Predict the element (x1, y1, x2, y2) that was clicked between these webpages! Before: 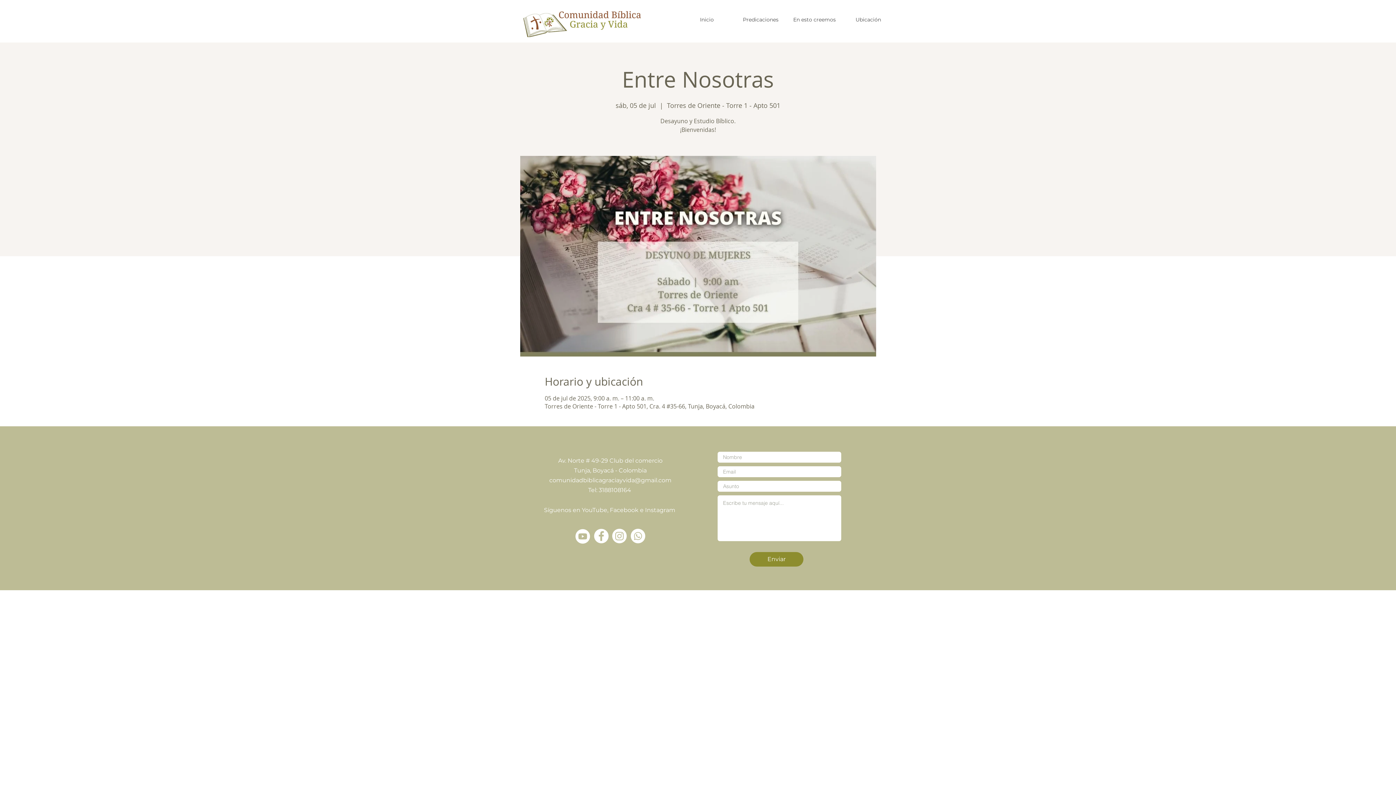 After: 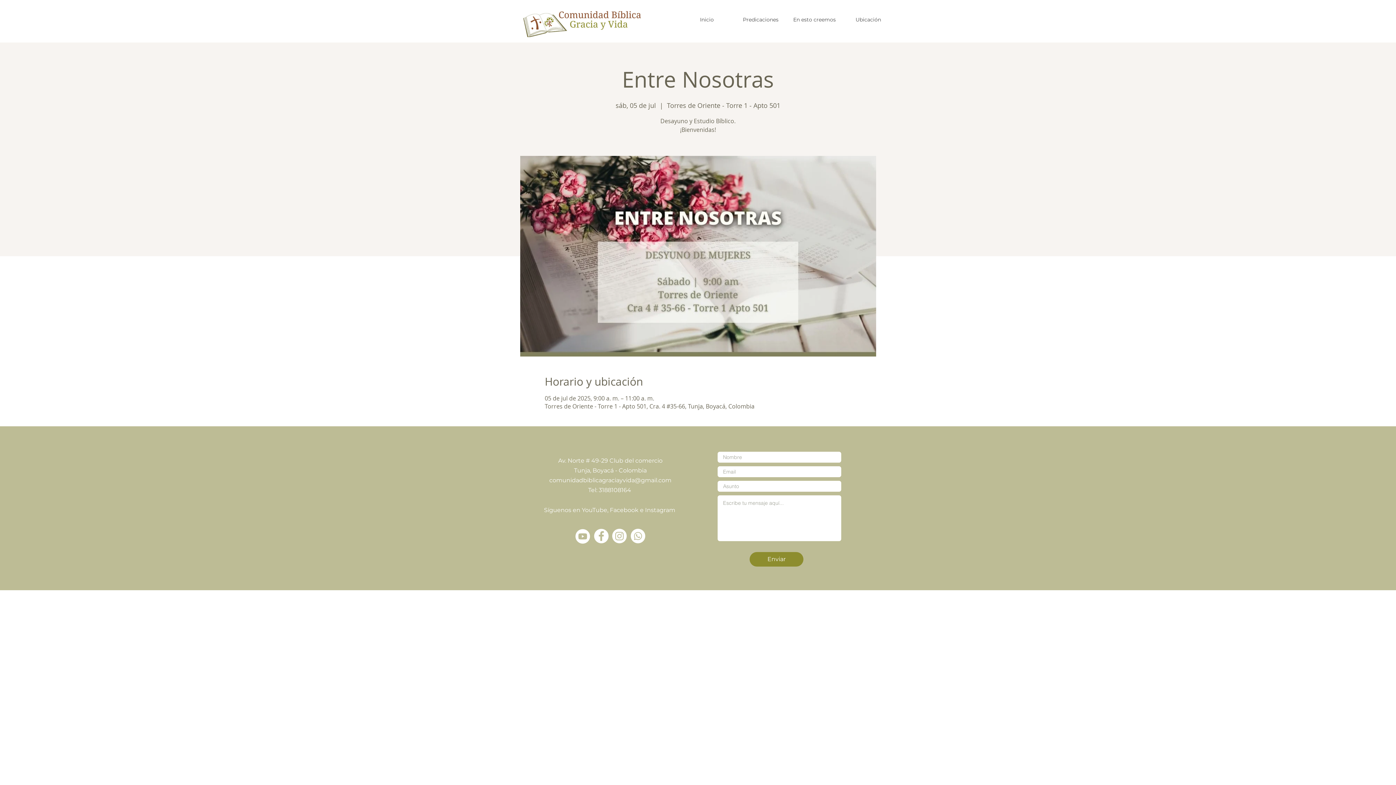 Action: bbox: (612, 529, 626, 543)